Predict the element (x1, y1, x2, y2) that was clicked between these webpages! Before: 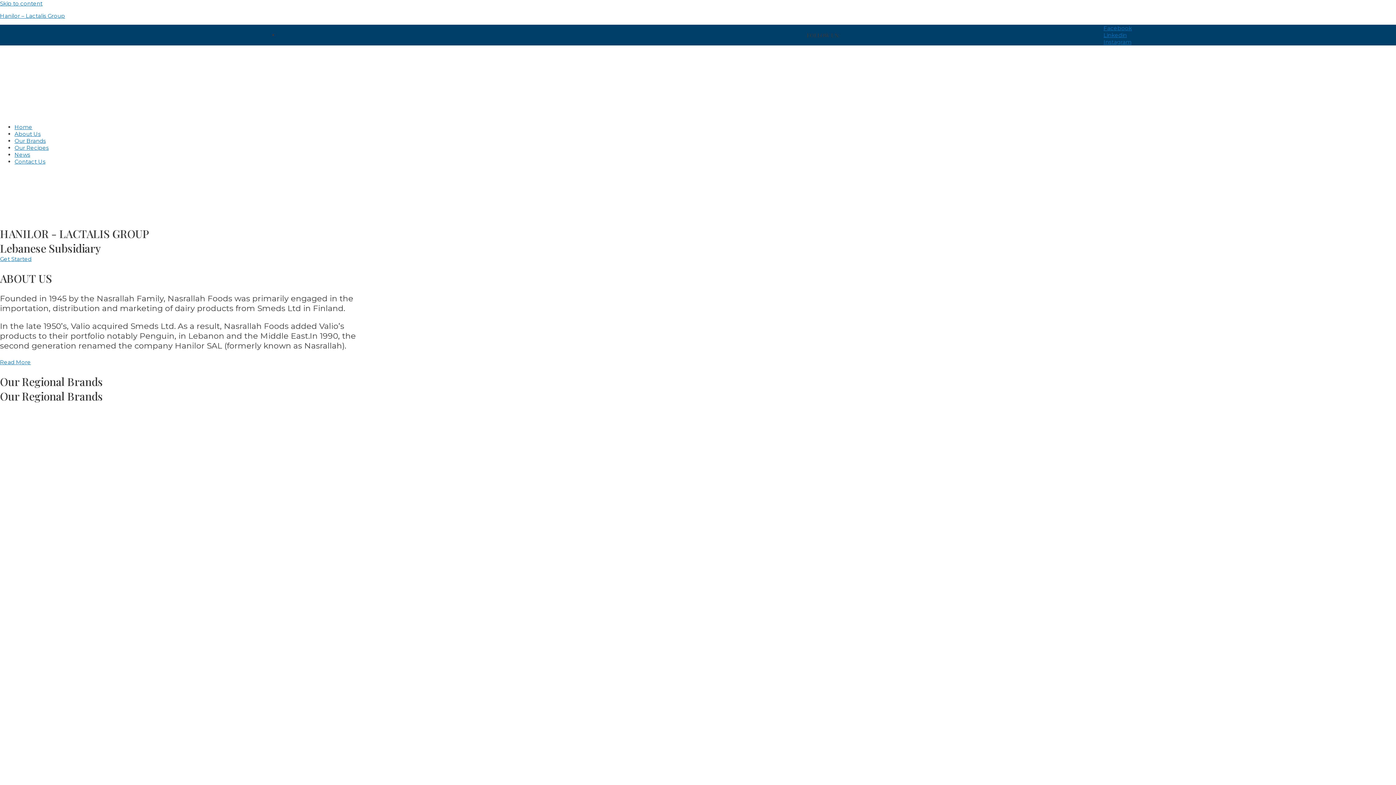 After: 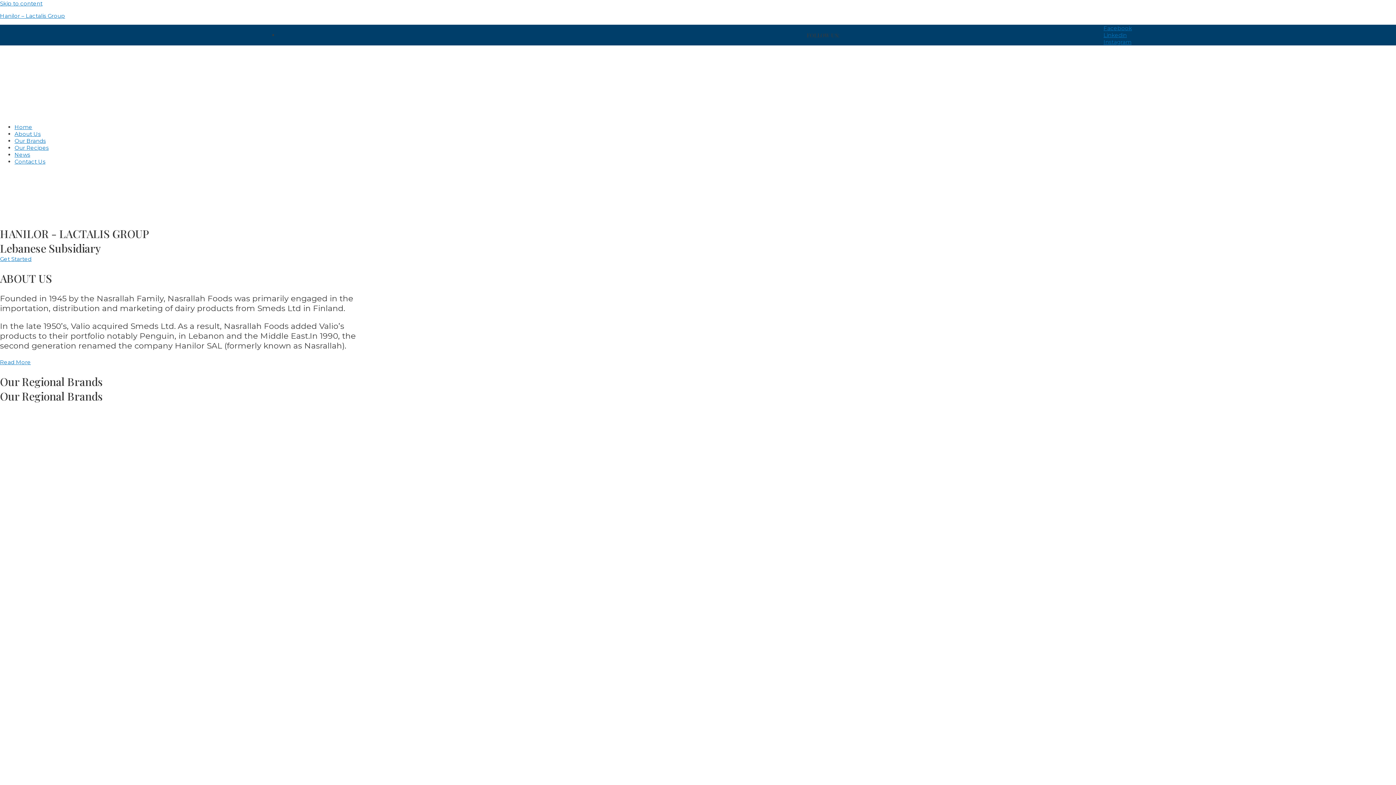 Action: bbox: (0, 111, 69, 118)